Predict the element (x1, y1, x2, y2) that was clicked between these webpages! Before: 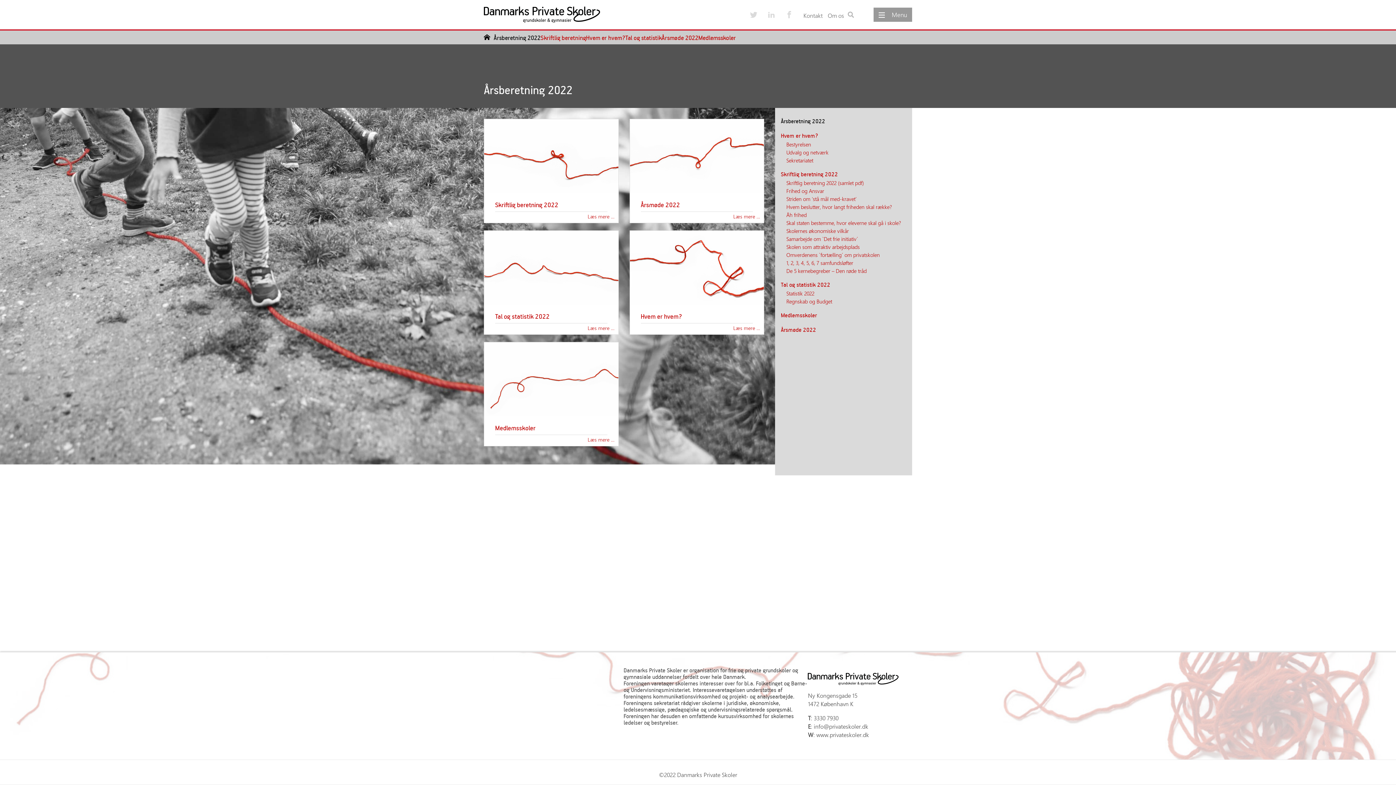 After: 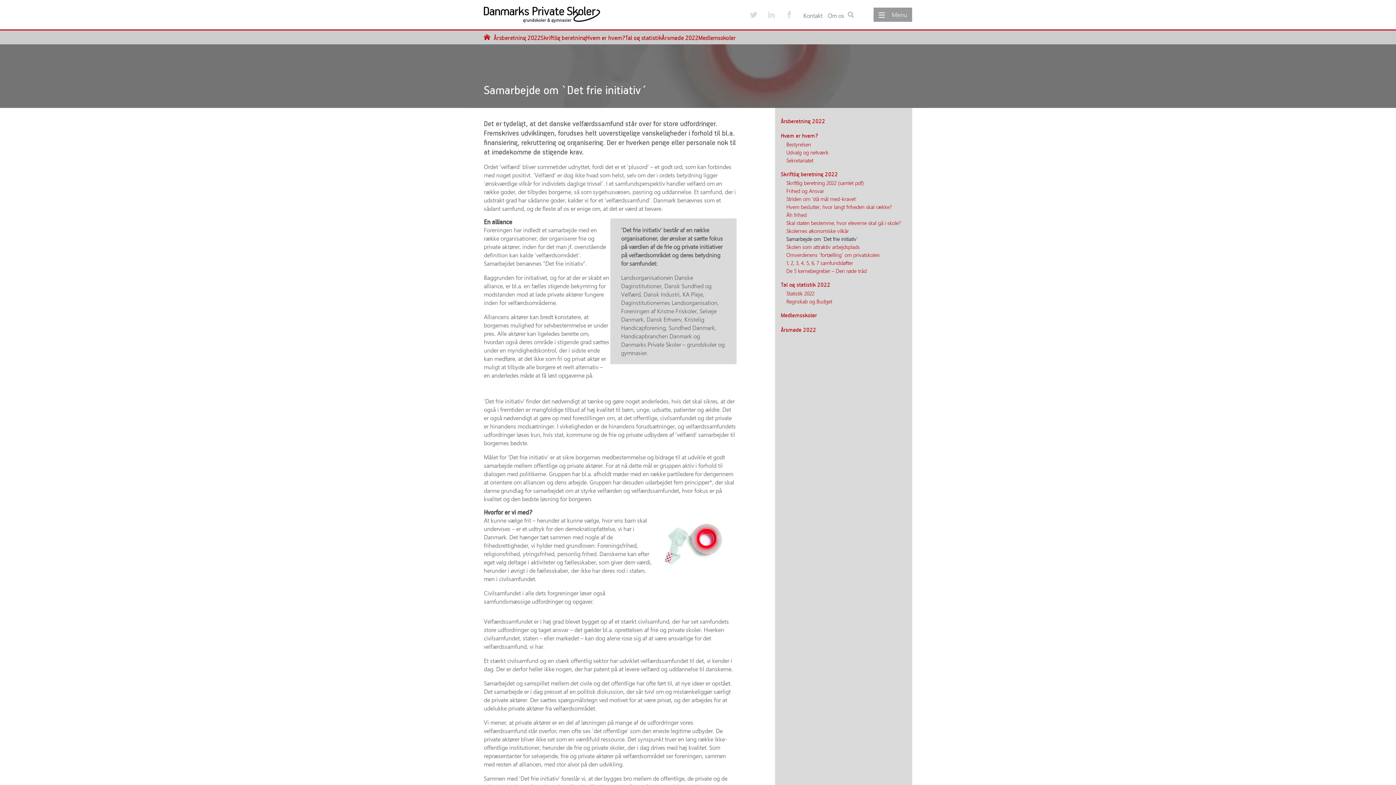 Action: bbox: (786, 235, 858, 242) label: Samarbejde om `Det frie initiativ´